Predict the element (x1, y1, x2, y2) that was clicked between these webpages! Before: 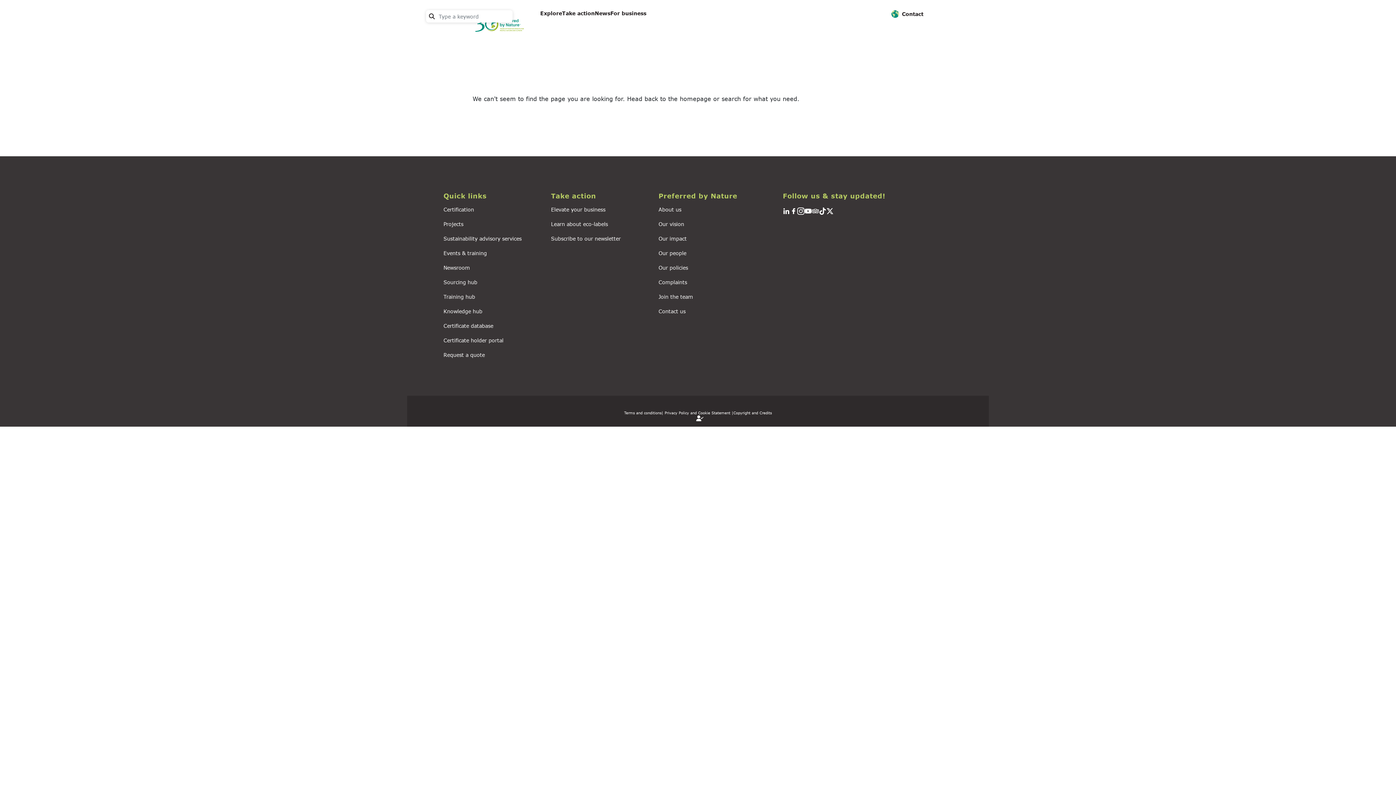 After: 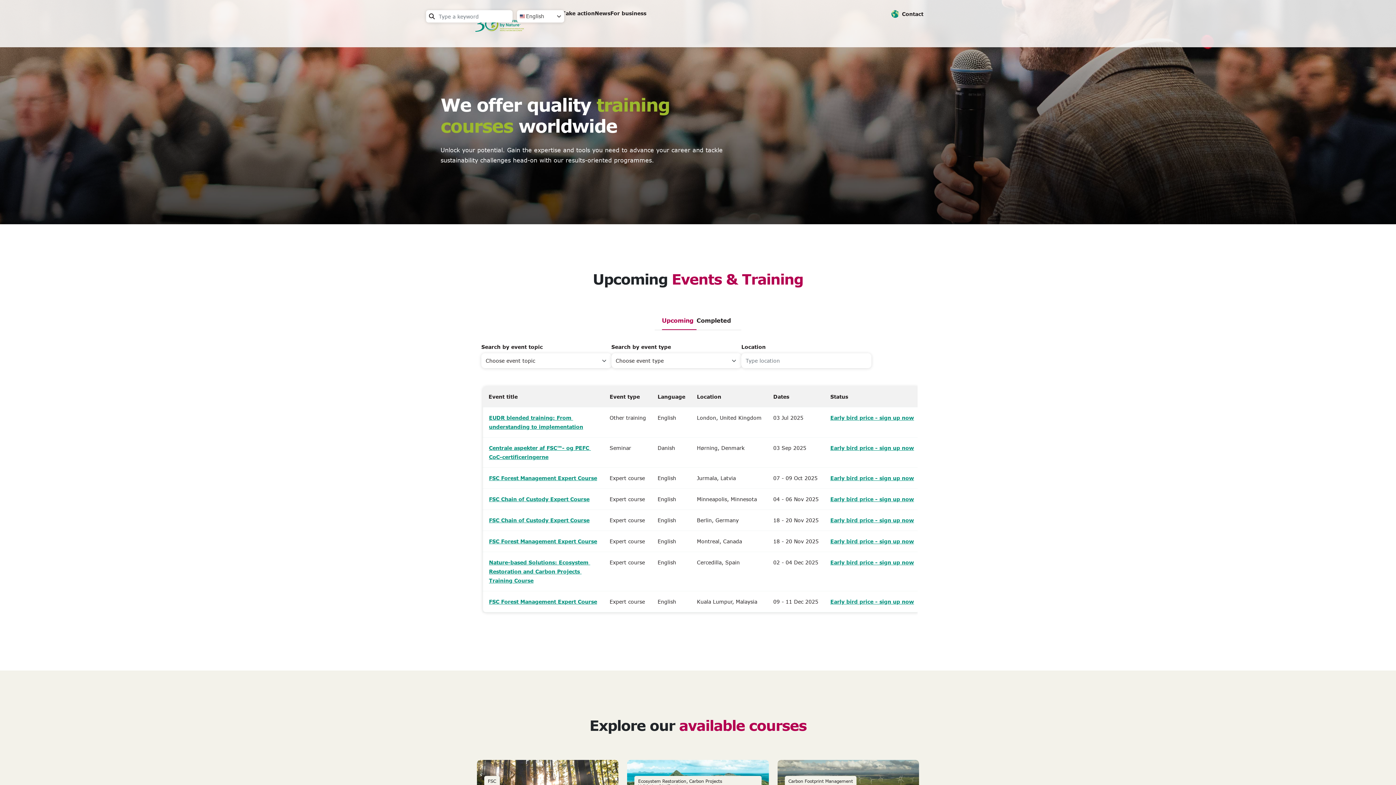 Action: label: Events & training bbox: (443, 250, 487, 256)